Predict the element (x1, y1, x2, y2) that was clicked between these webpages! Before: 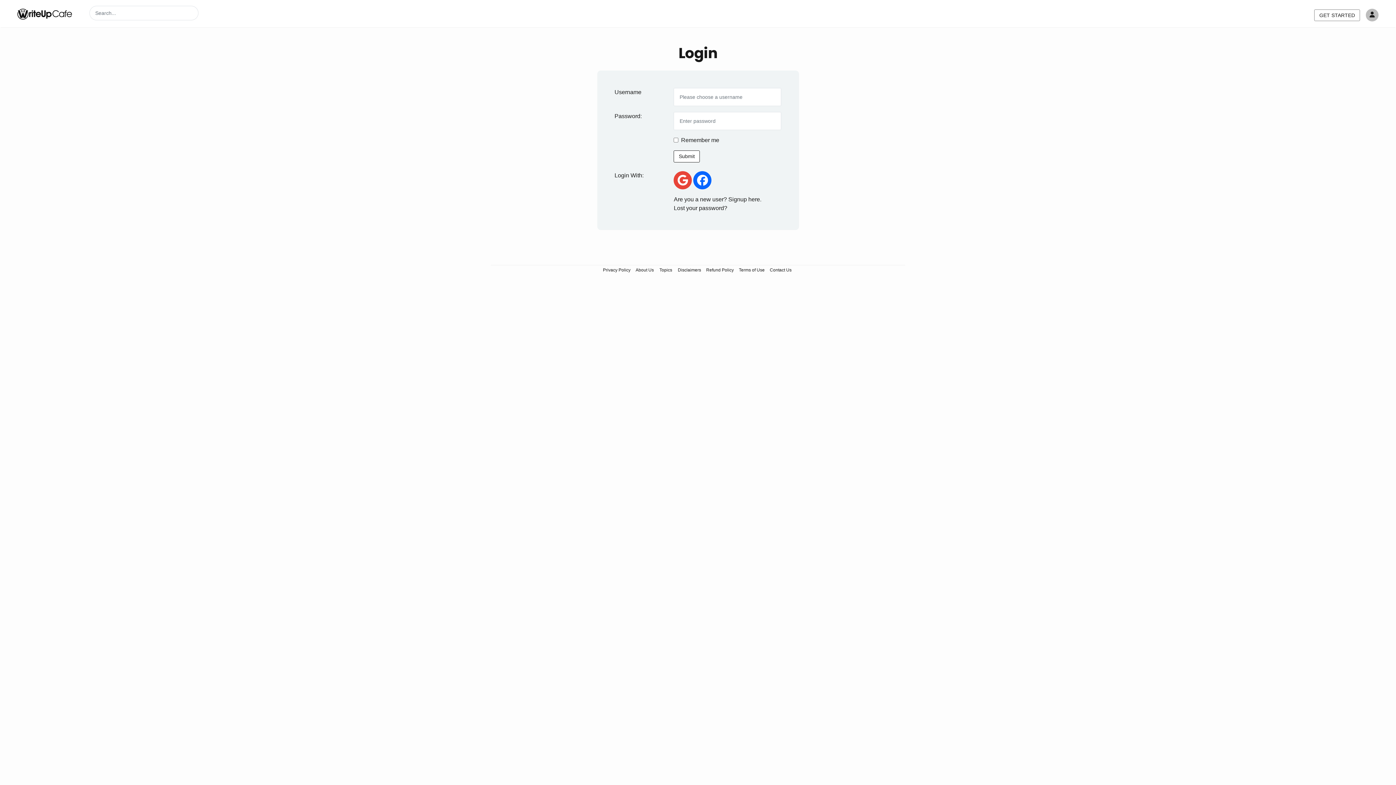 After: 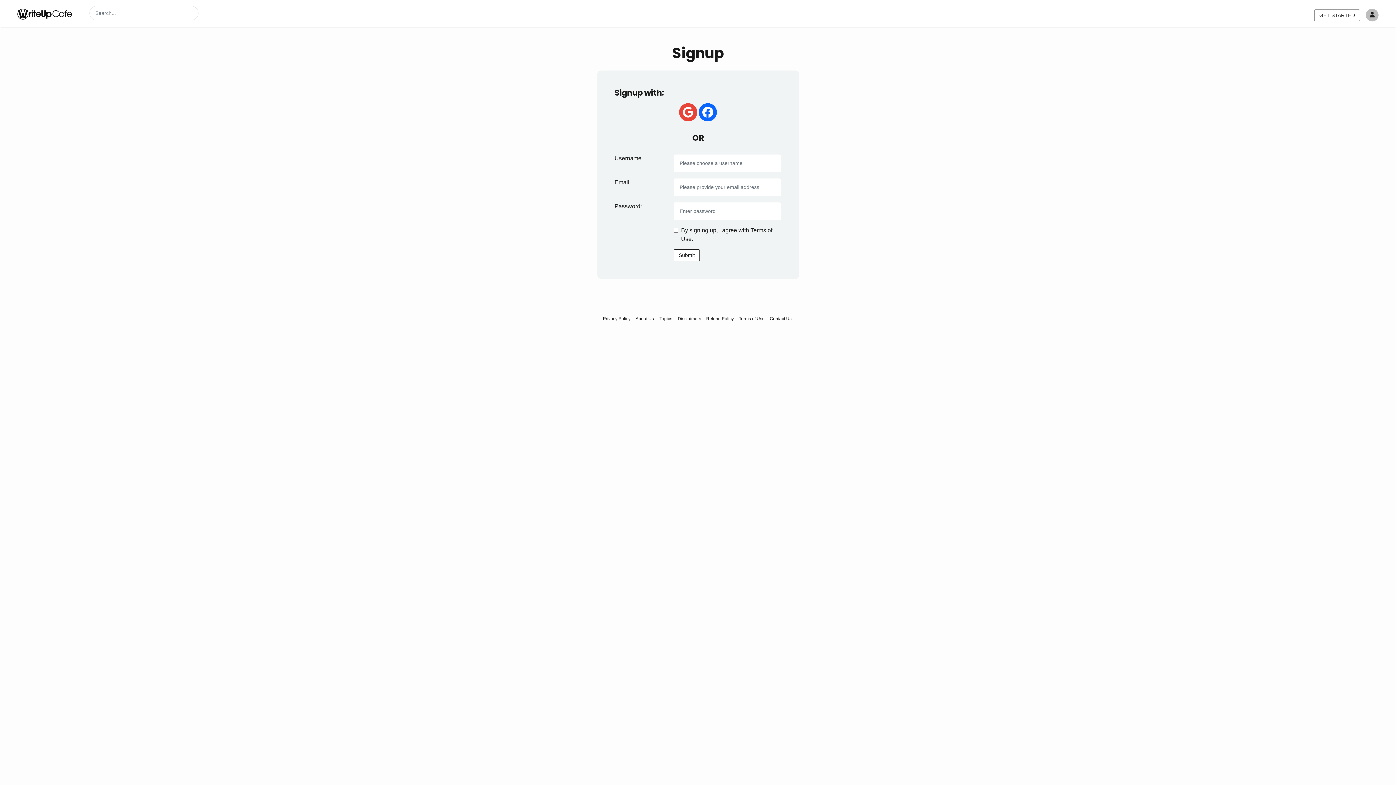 Action: bbox: (1314, 9, 1360, 20) label: GET STARTED